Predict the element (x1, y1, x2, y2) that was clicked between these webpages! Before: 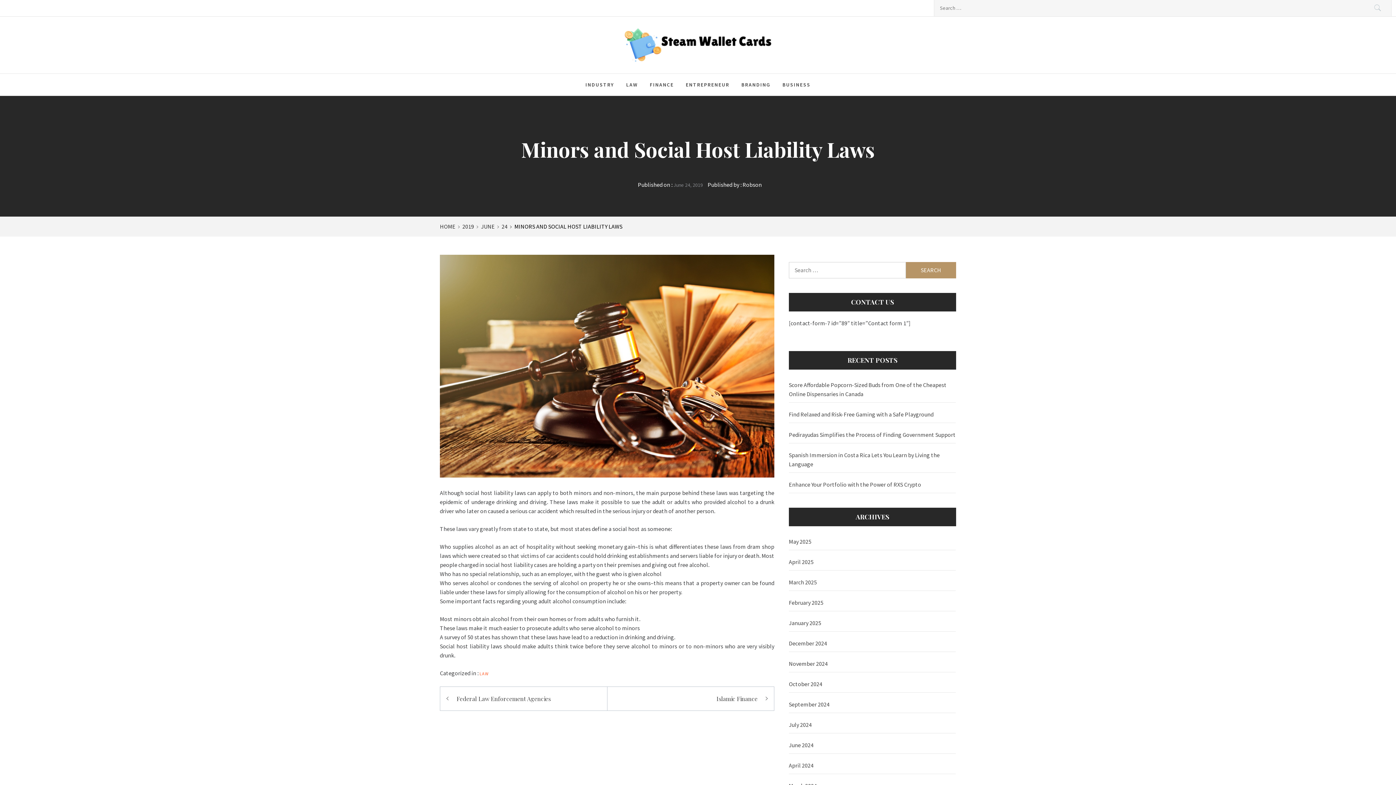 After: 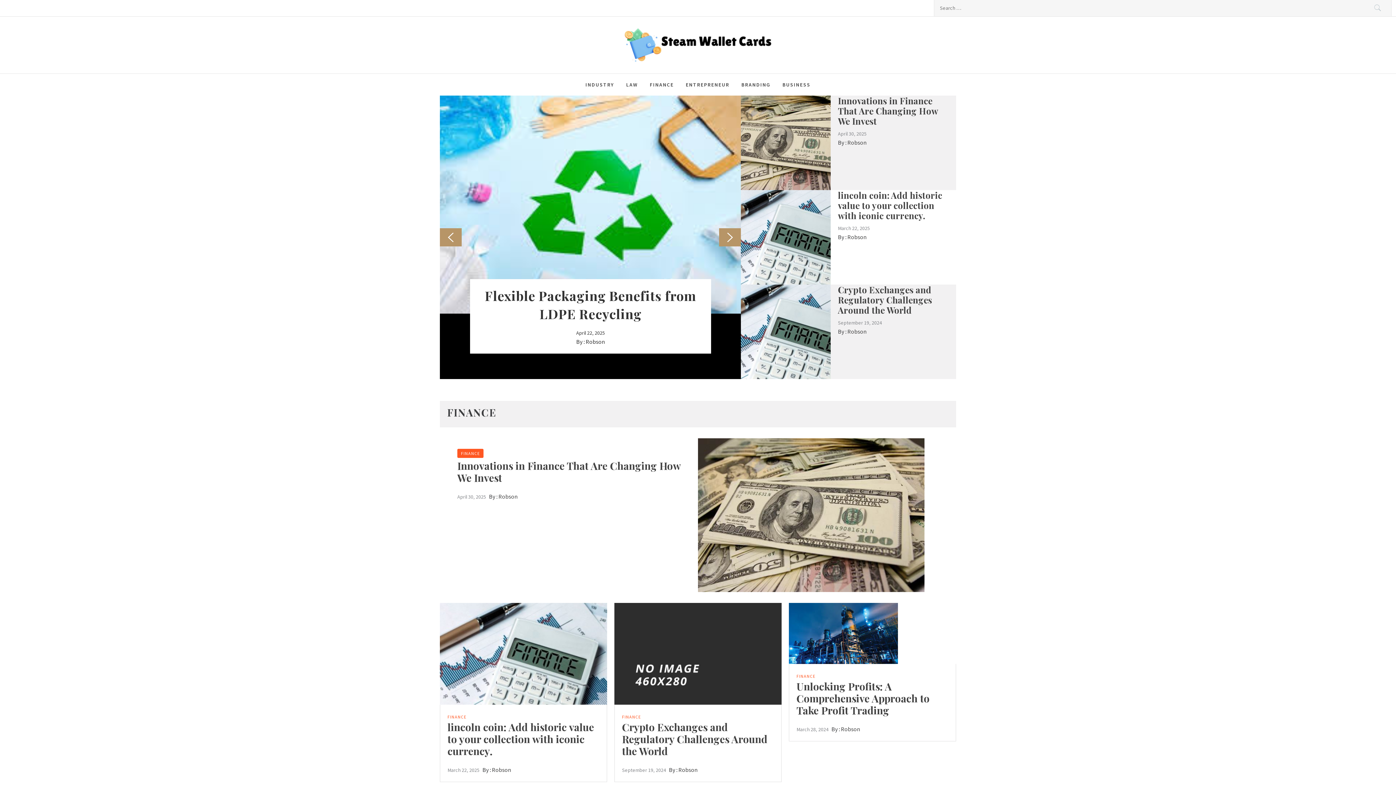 Action: label: HOME bbox: (440, 222, 458, 230)